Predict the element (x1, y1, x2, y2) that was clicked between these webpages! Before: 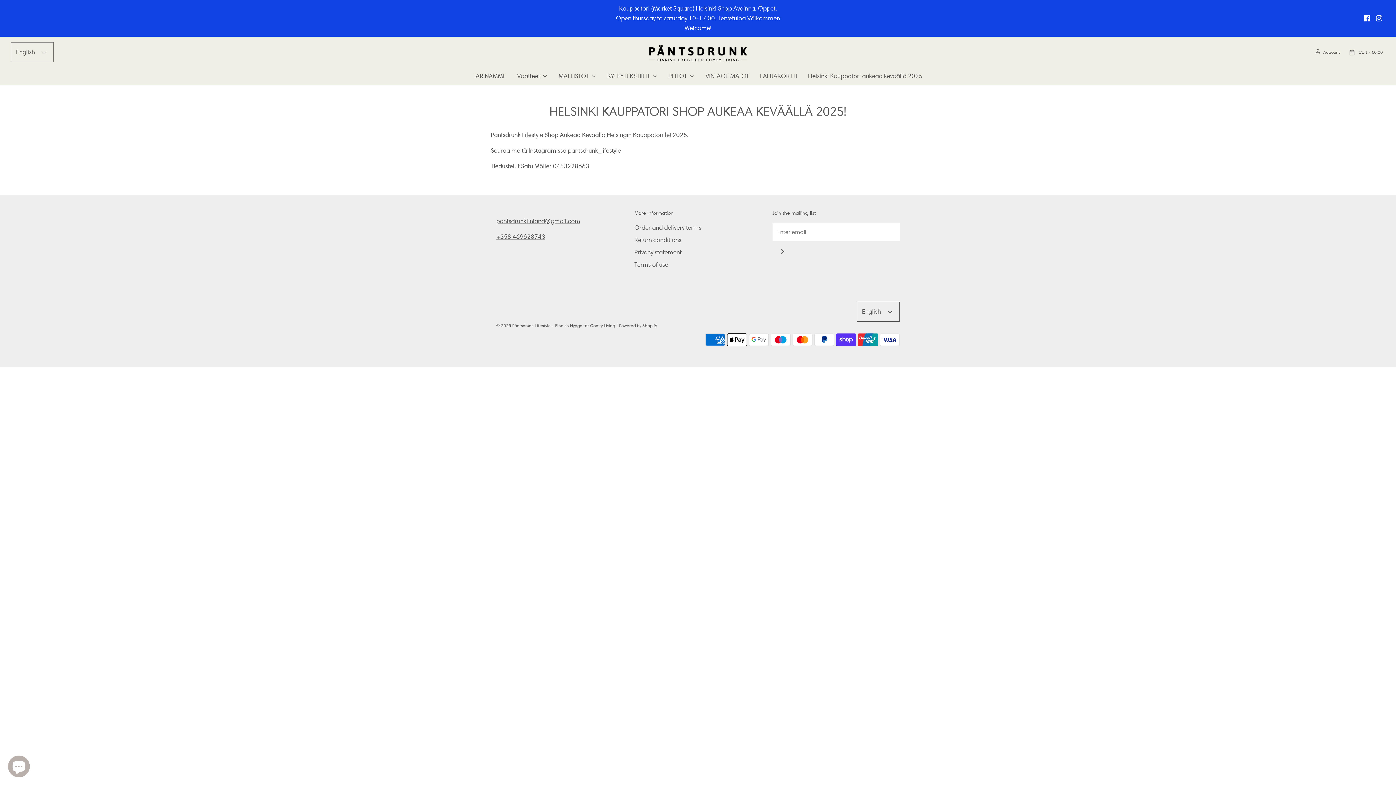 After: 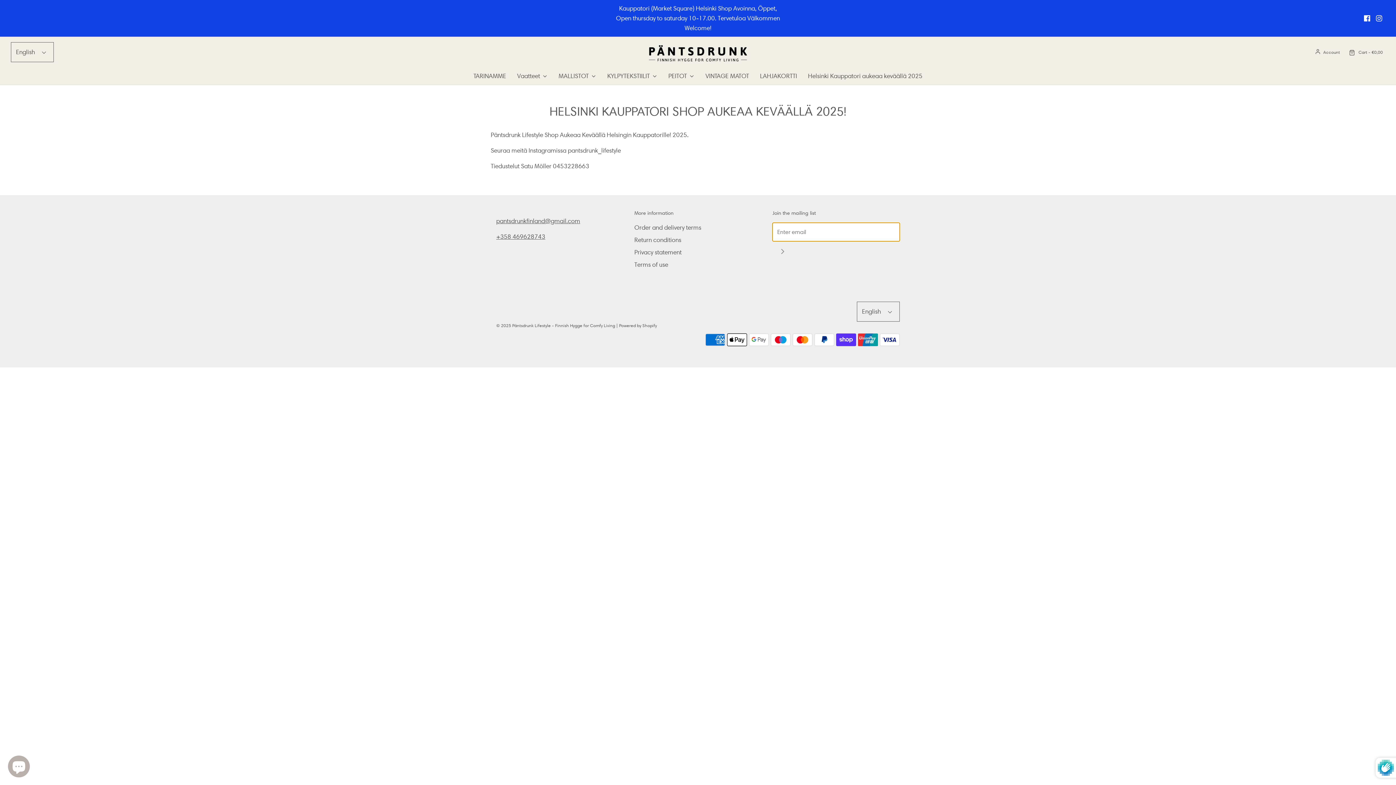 Action: bbox: (772, 241, 792, 261) label: Join